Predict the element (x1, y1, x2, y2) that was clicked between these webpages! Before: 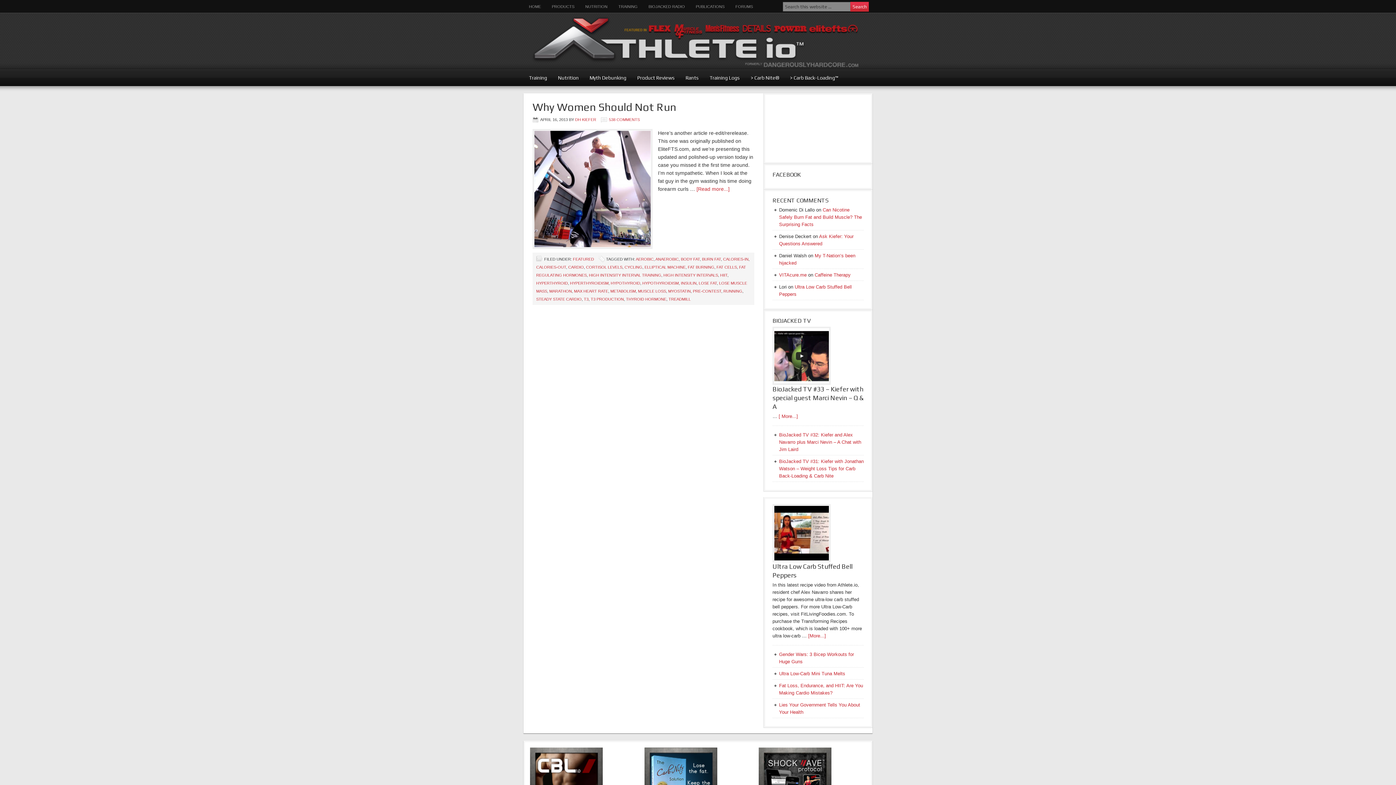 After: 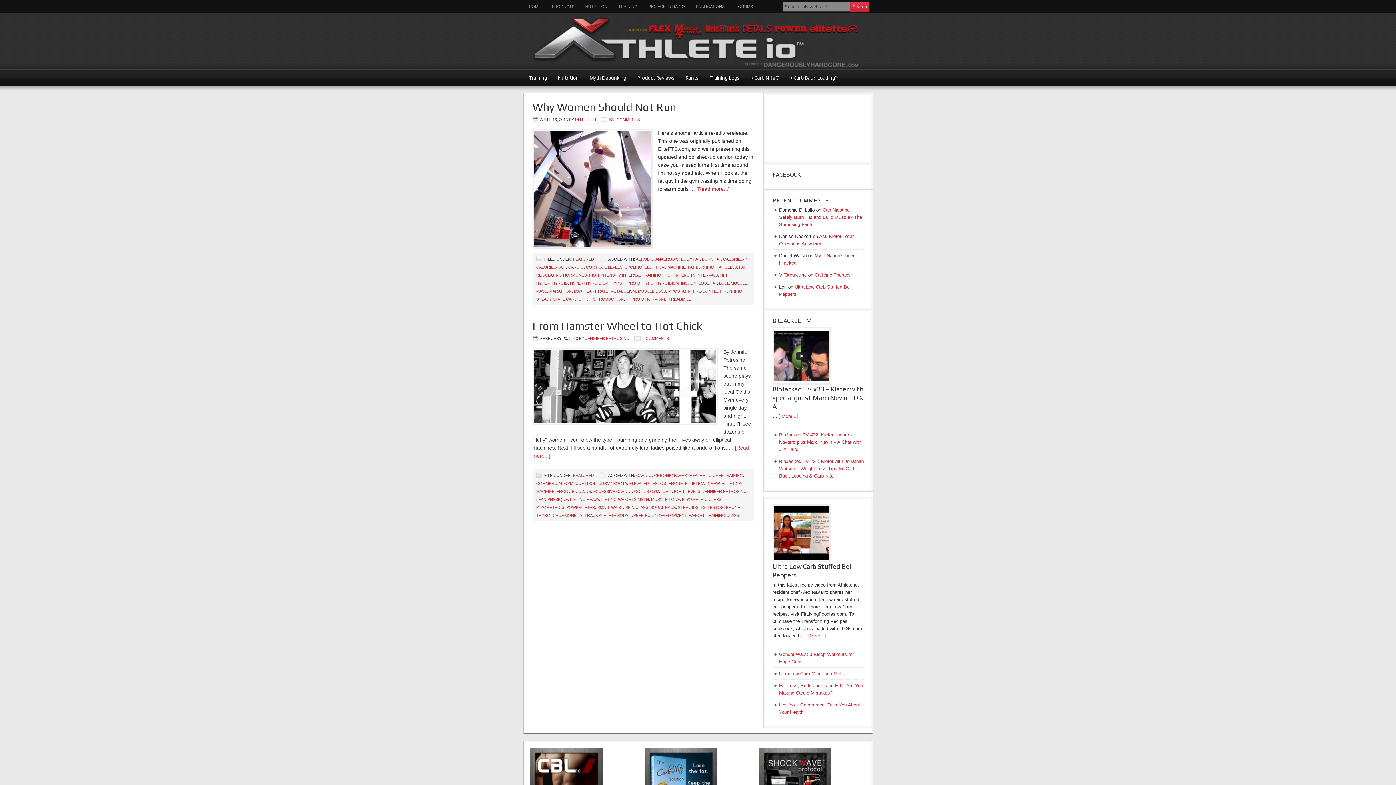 Action: bbox: (644, 265, 685, 269) label: ELLIPTICAL MACHINE